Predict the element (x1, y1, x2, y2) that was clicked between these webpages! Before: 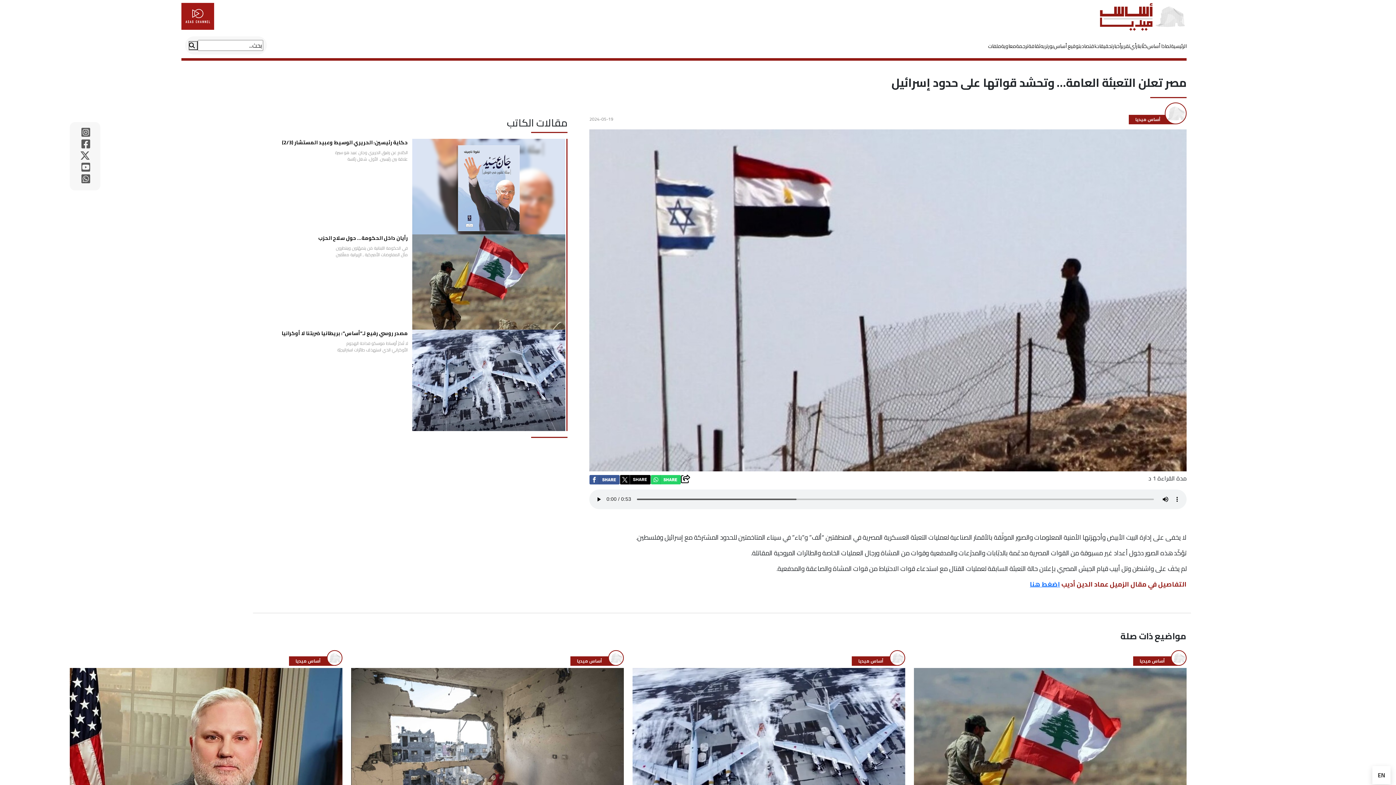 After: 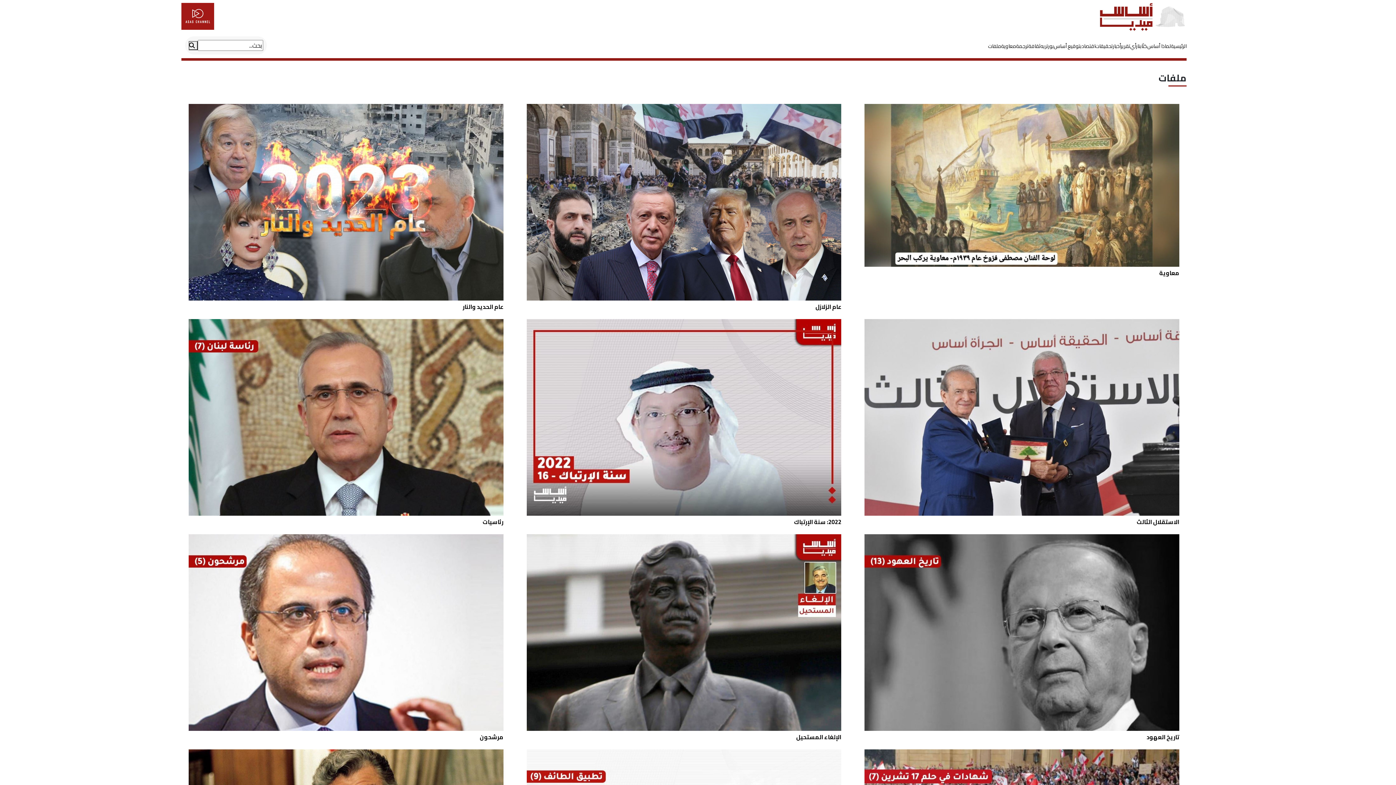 Action: label: ملفات bbox: (988, 42, 1001, 50)